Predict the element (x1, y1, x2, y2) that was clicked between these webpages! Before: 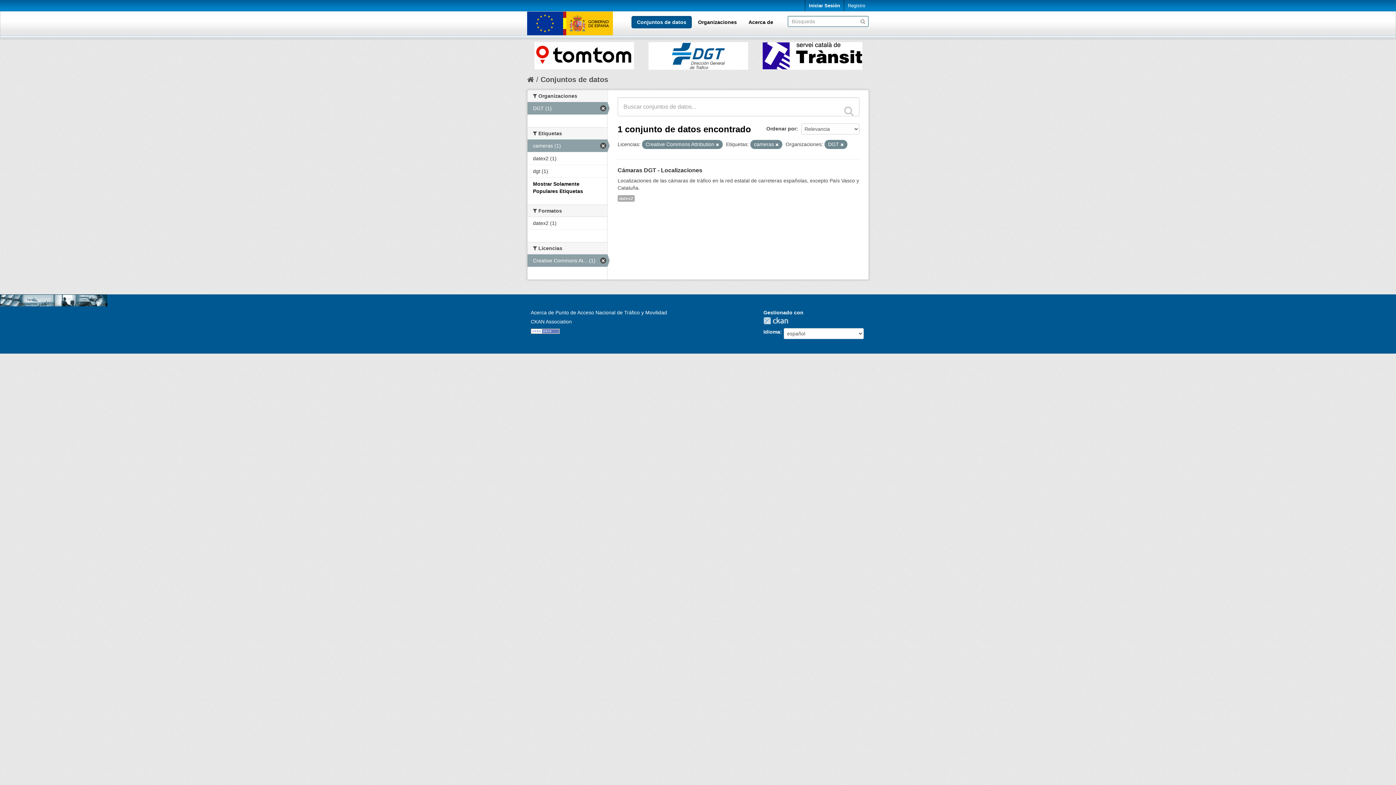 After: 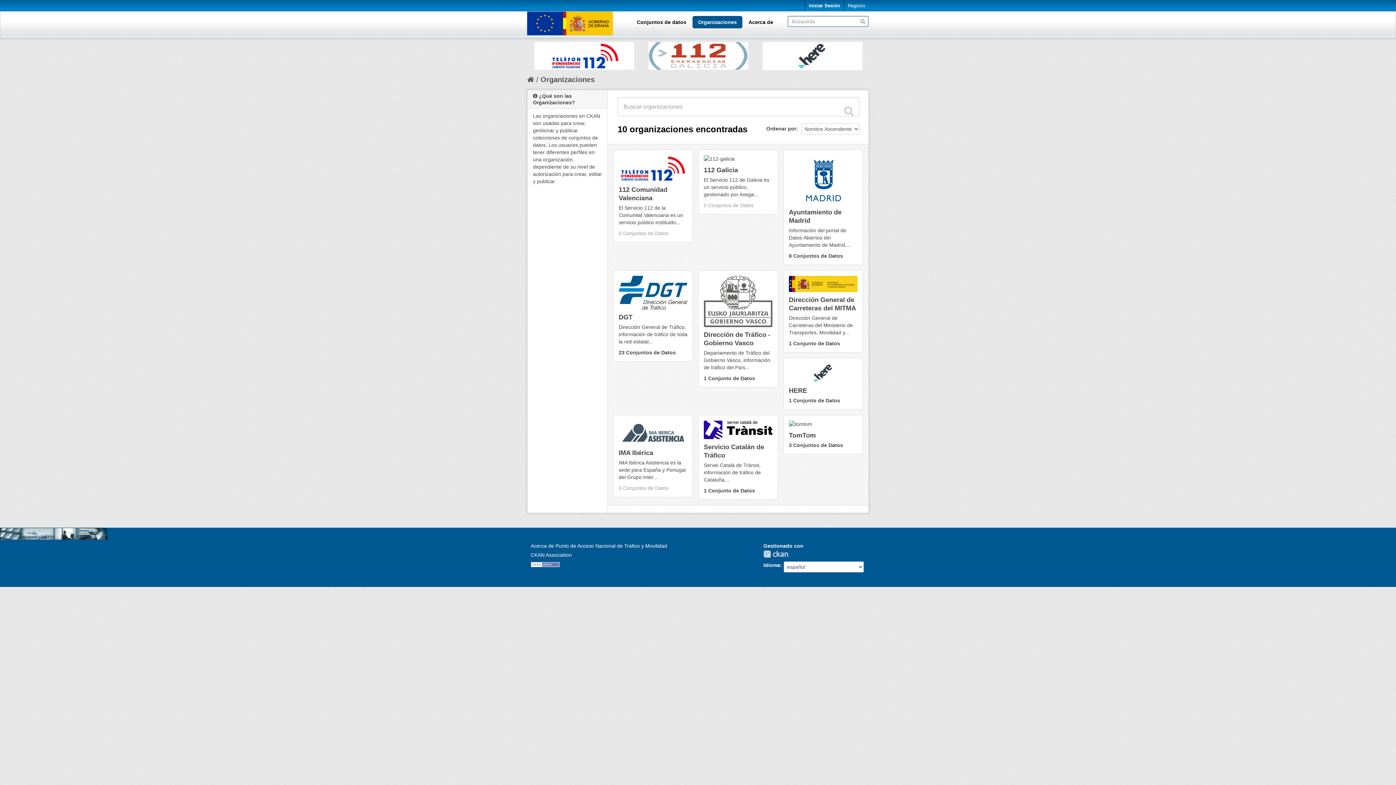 Action: label: Organizaciones bbox: (692, 16, 742, 28)